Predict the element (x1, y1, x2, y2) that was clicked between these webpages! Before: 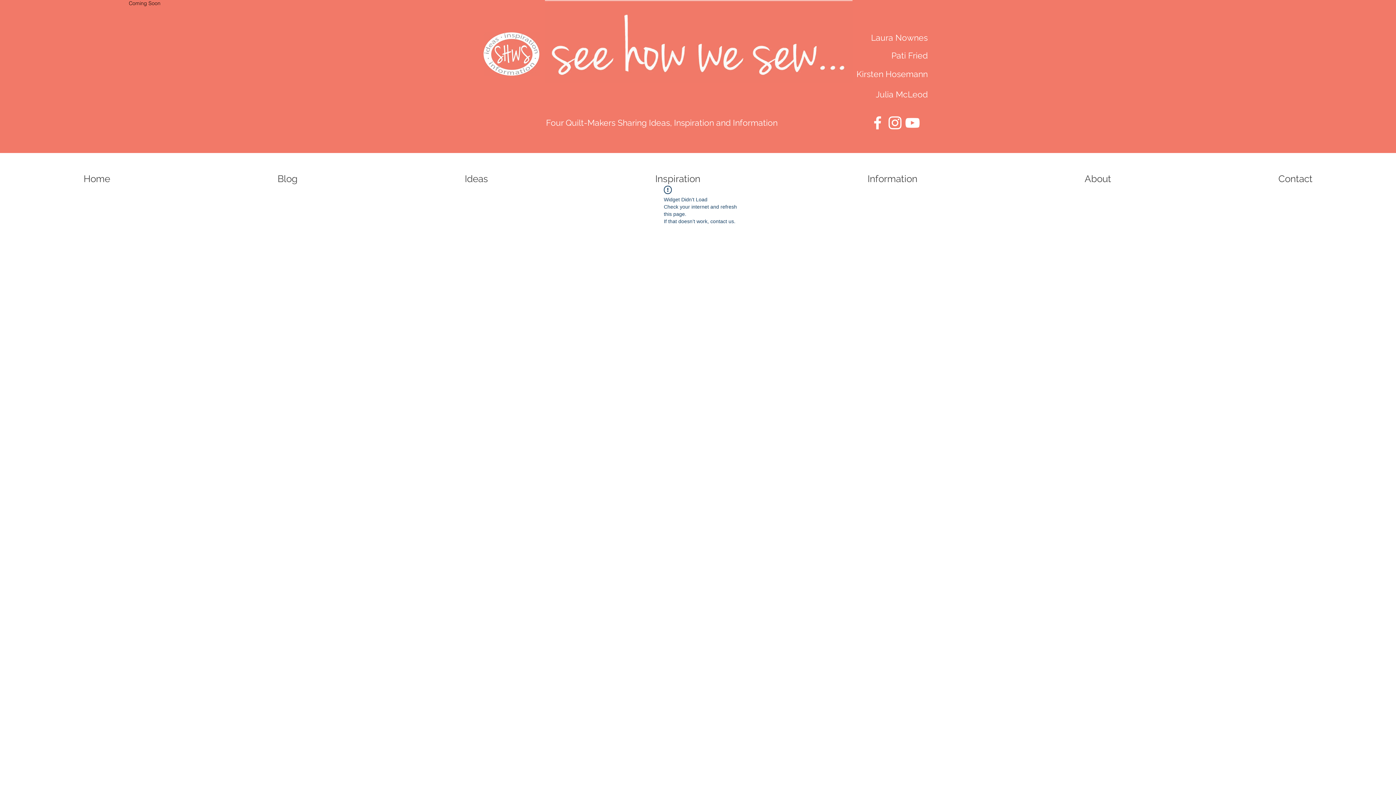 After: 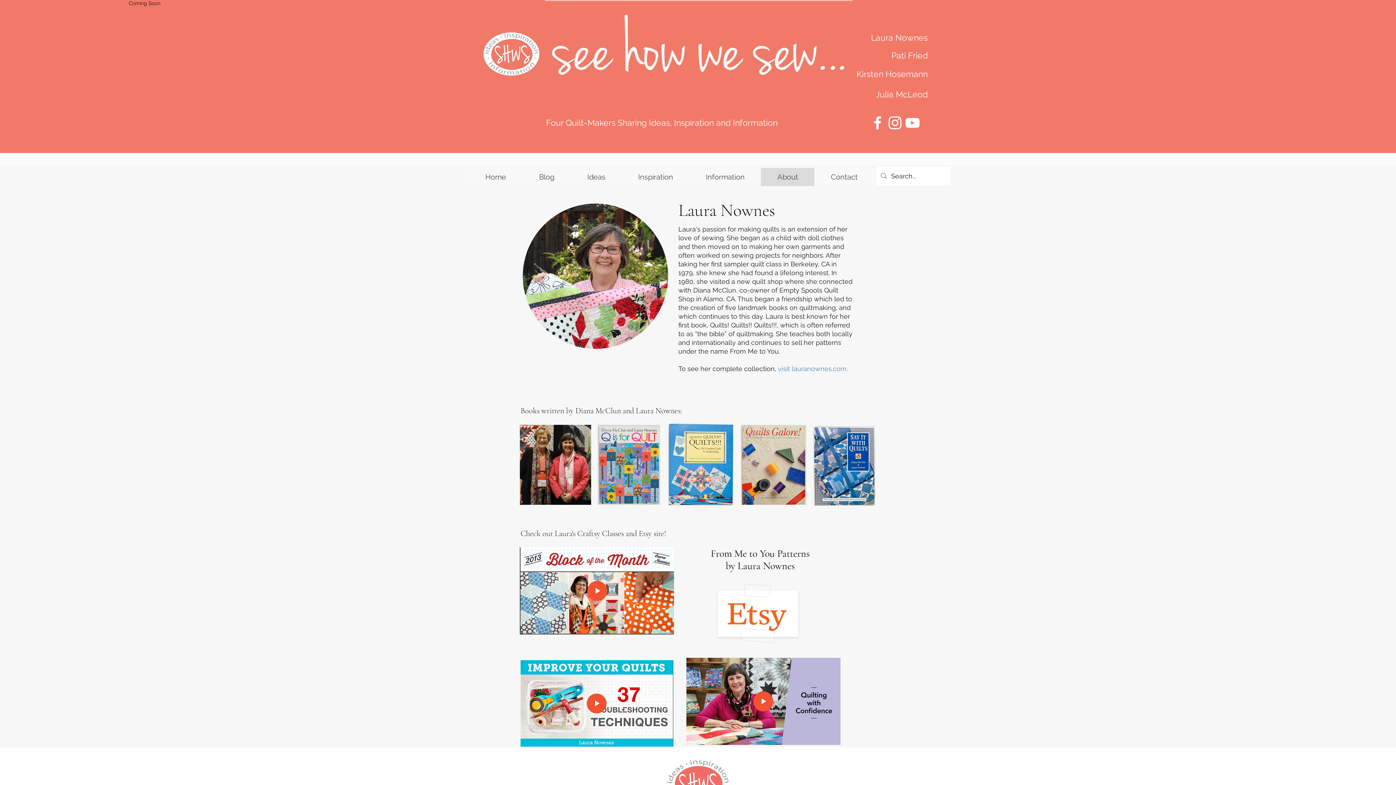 Action: bbox: (871, 33, 928, 43) label: Laura Nownes